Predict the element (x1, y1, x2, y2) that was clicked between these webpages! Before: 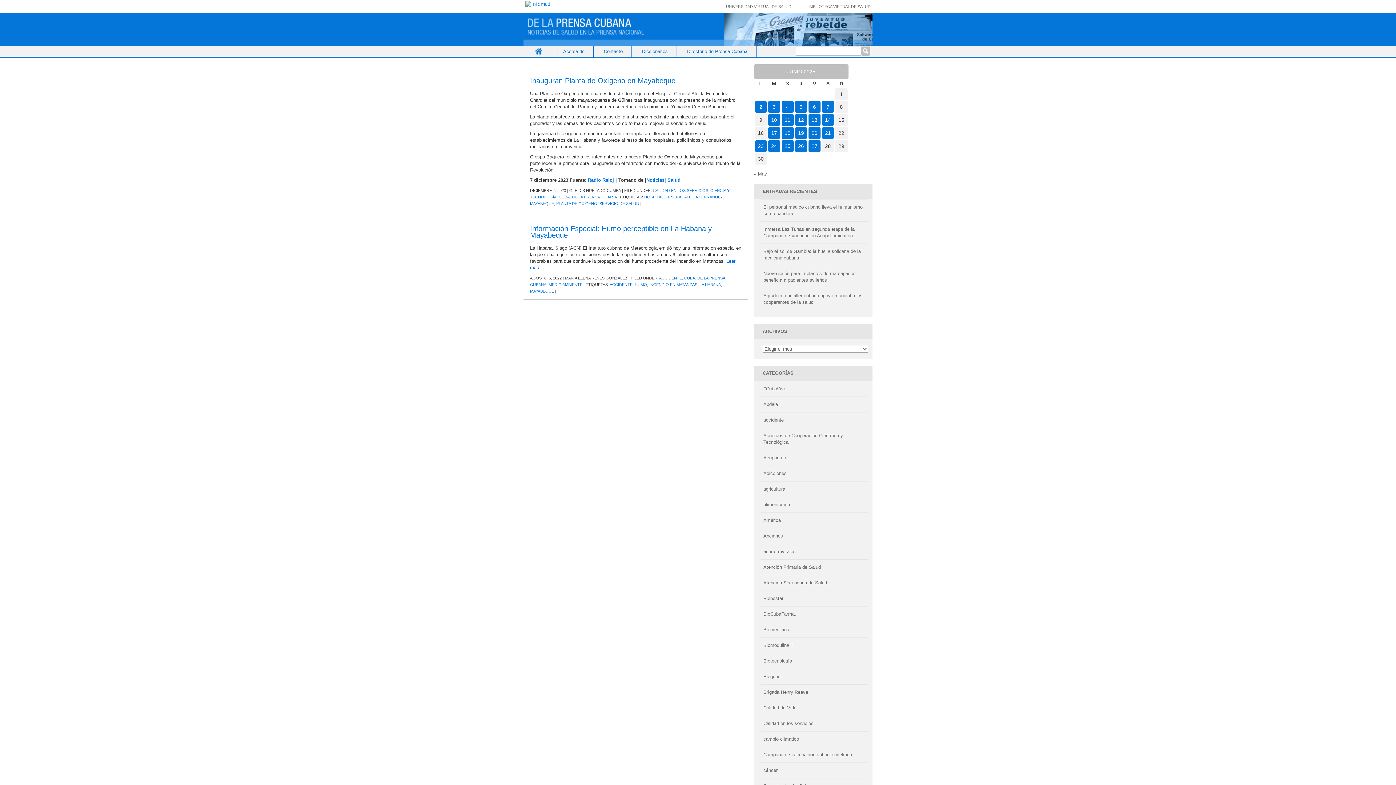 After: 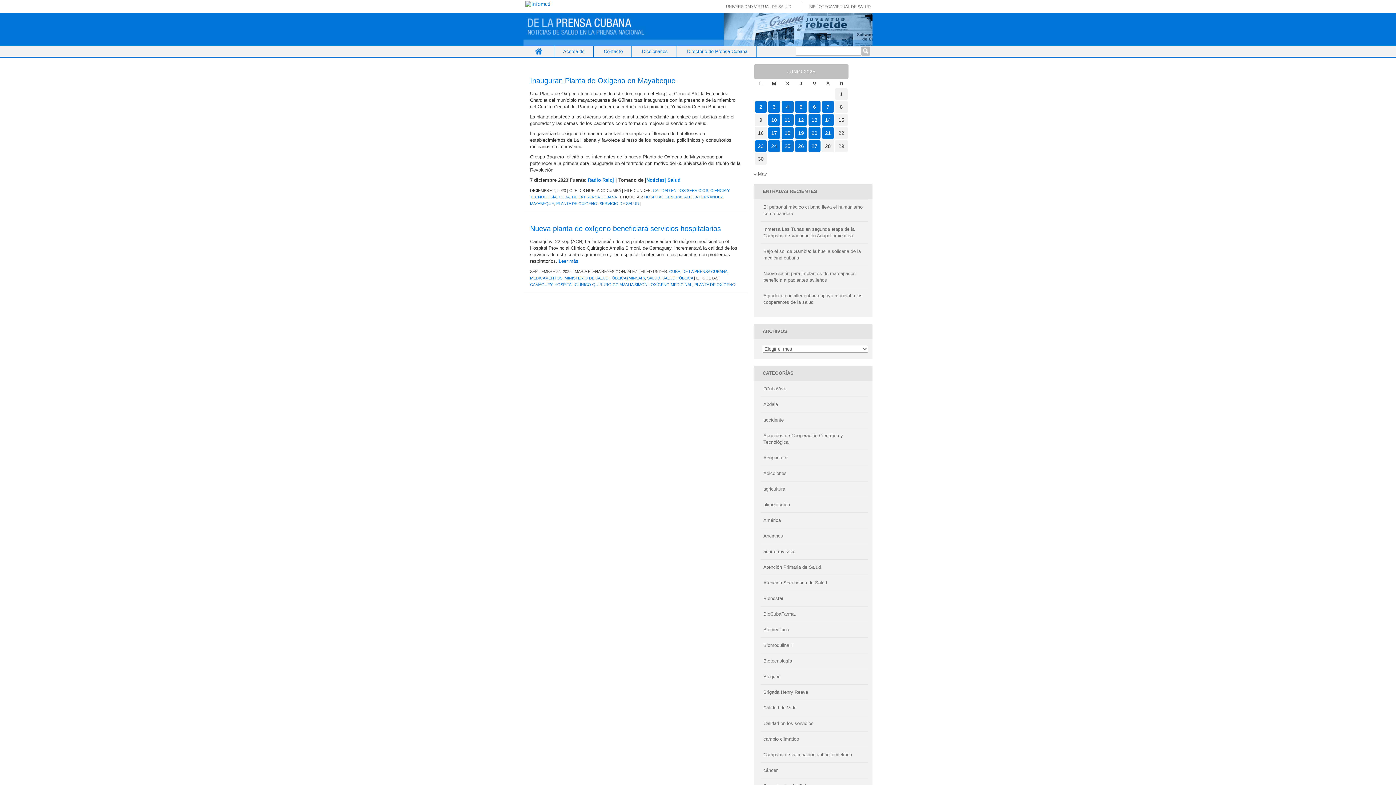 Action: bbox: (556, 201, 597, 205) label: PLANTA DE OXÍGENO